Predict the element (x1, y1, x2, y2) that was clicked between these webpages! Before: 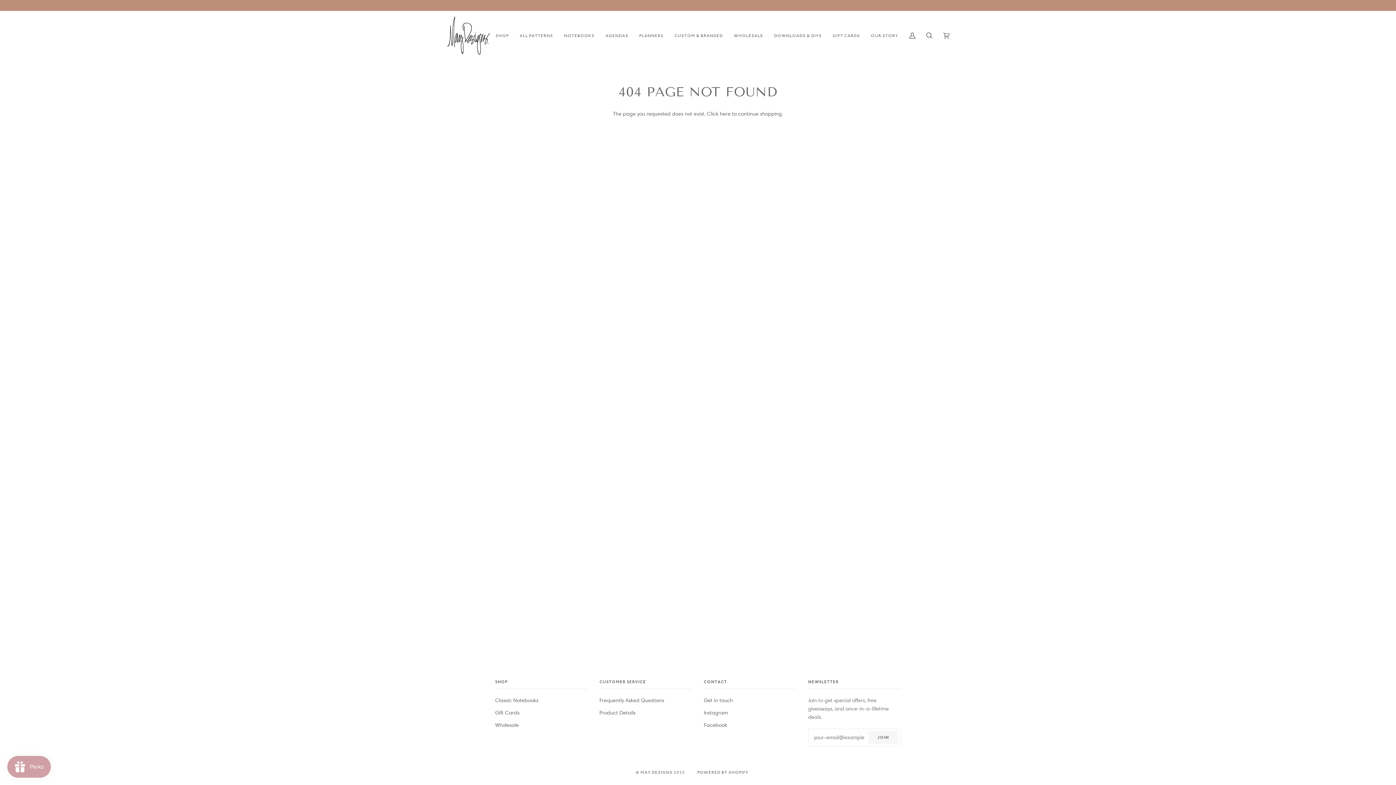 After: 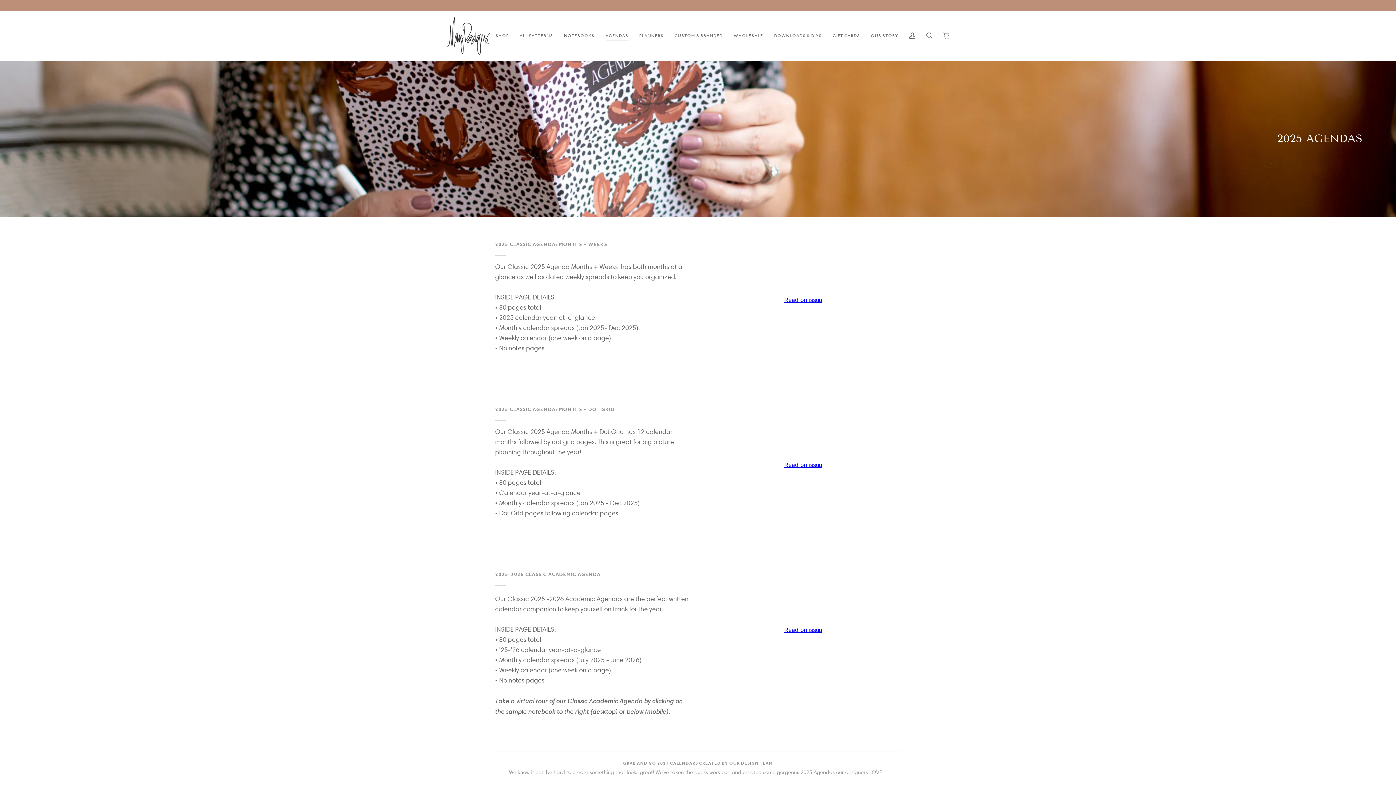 Action: bbox: (600, 10, 634, 60) label: AGENDAS